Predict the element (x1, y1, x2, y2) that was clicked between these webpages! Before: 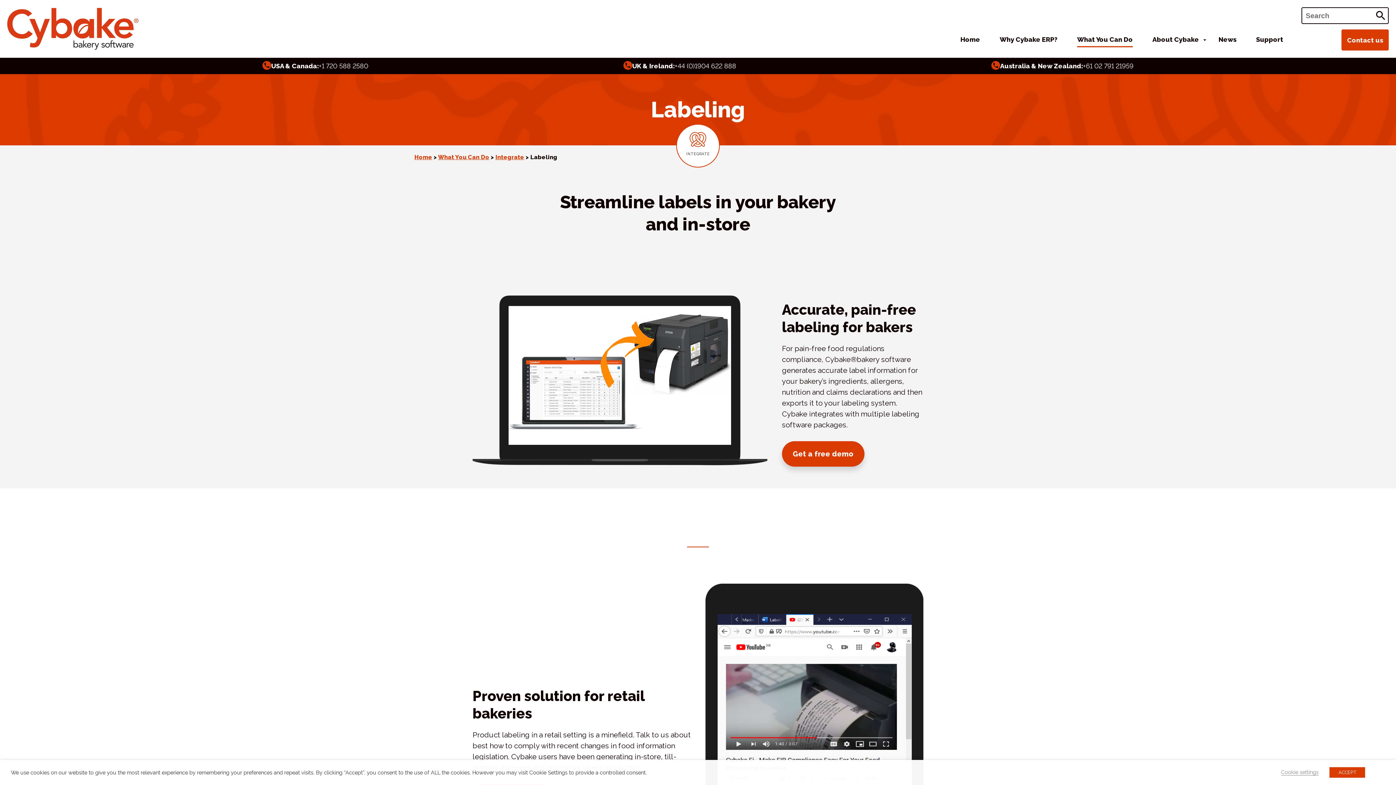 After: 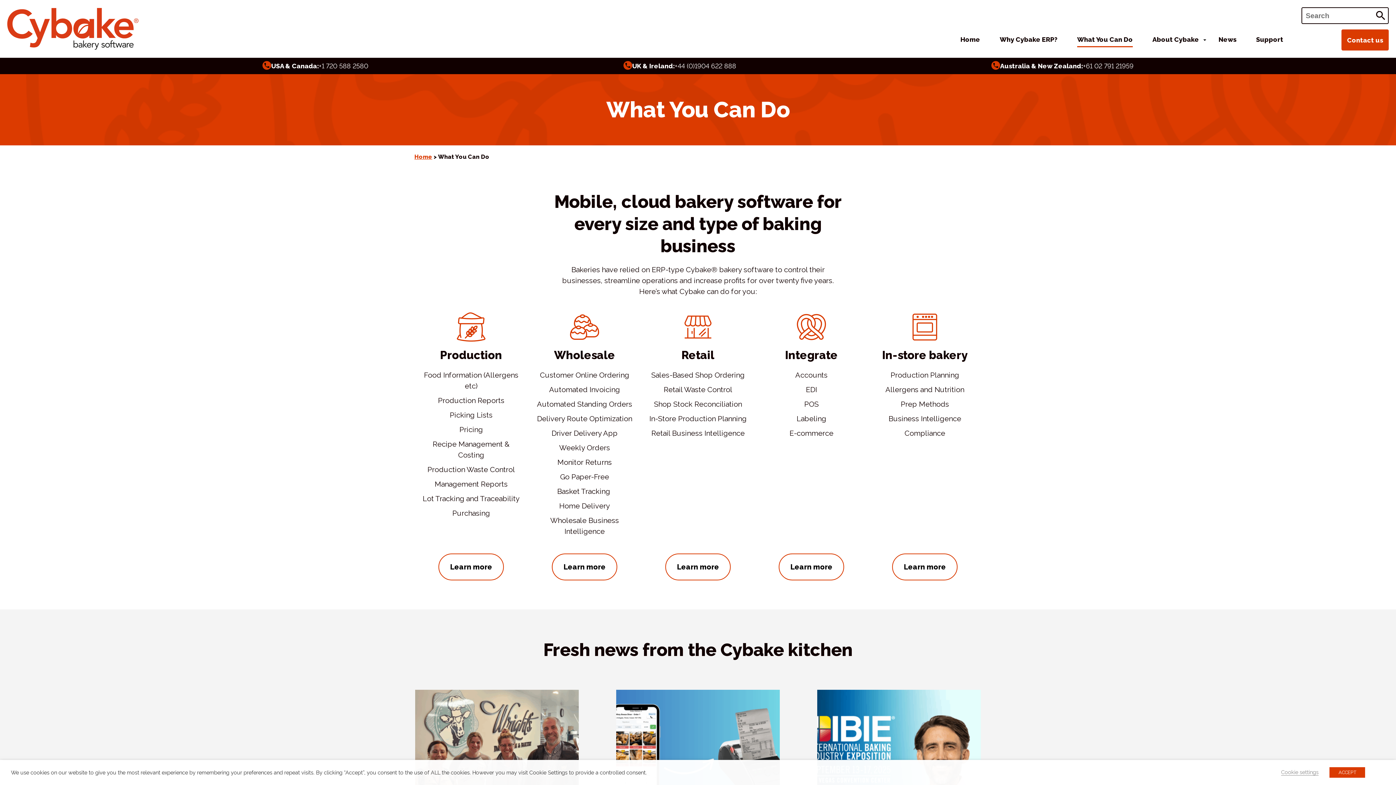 Action: label: What You Can Do bbox: (1077, 33, 1133, 46)